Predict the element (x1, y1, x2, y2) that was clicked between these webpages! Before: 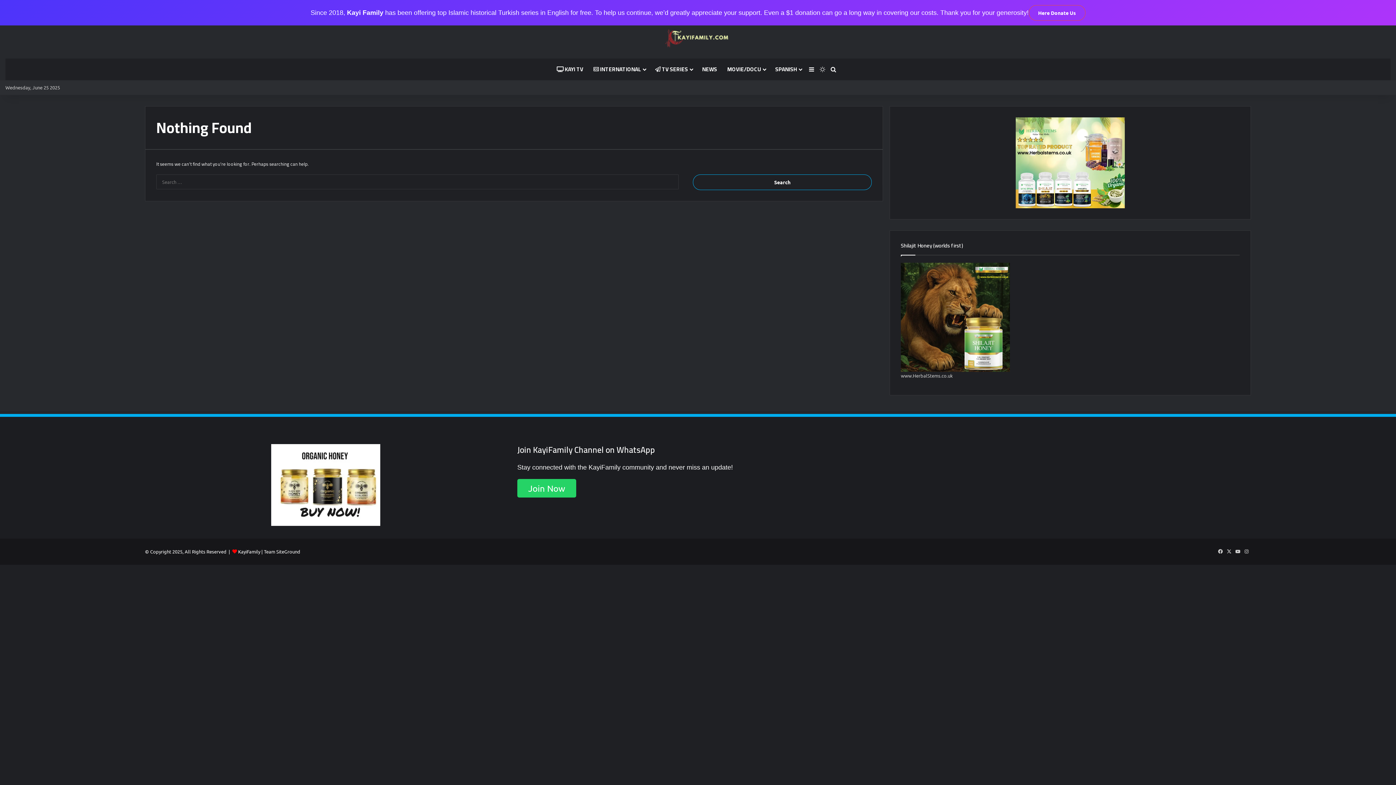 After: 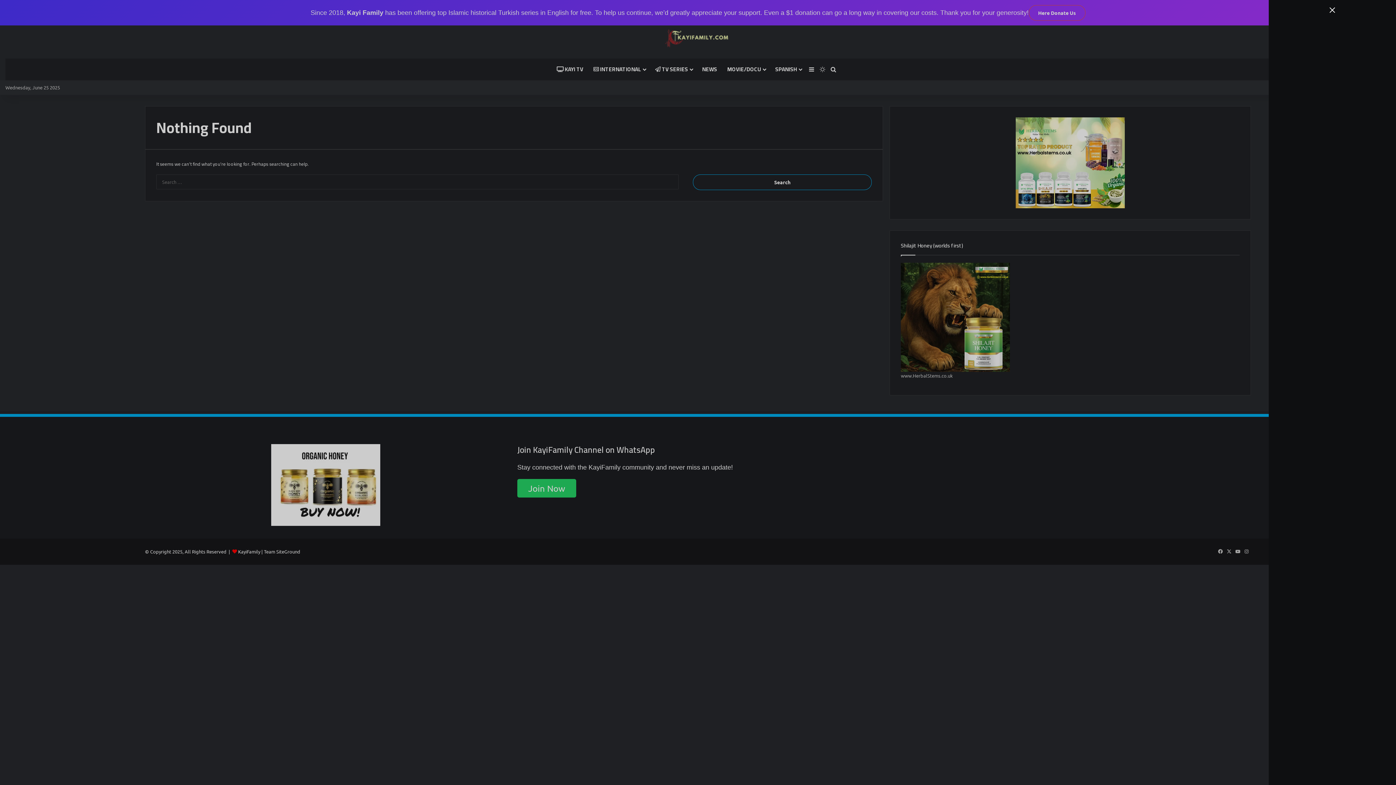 Action: label: Sidebar bbox: (806, 58, 817, 80)